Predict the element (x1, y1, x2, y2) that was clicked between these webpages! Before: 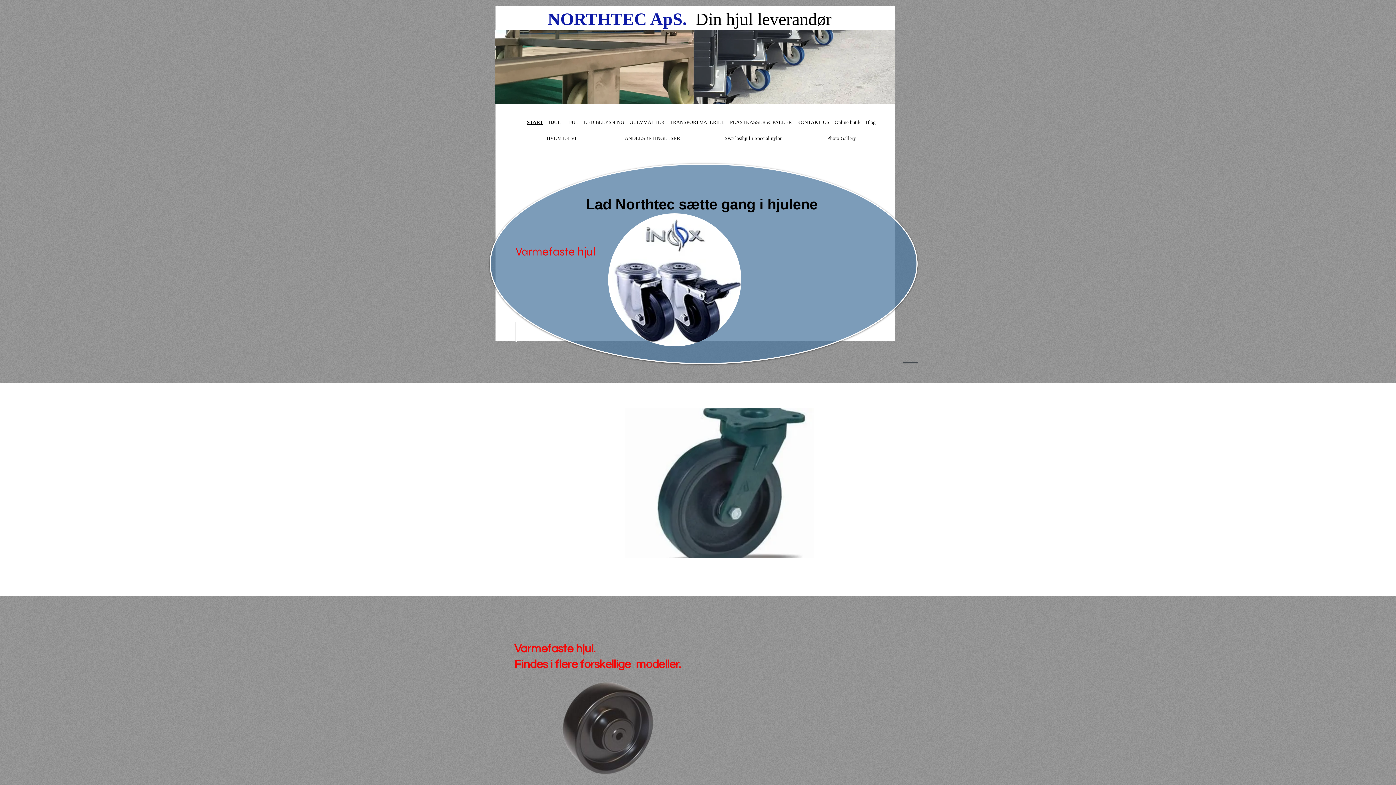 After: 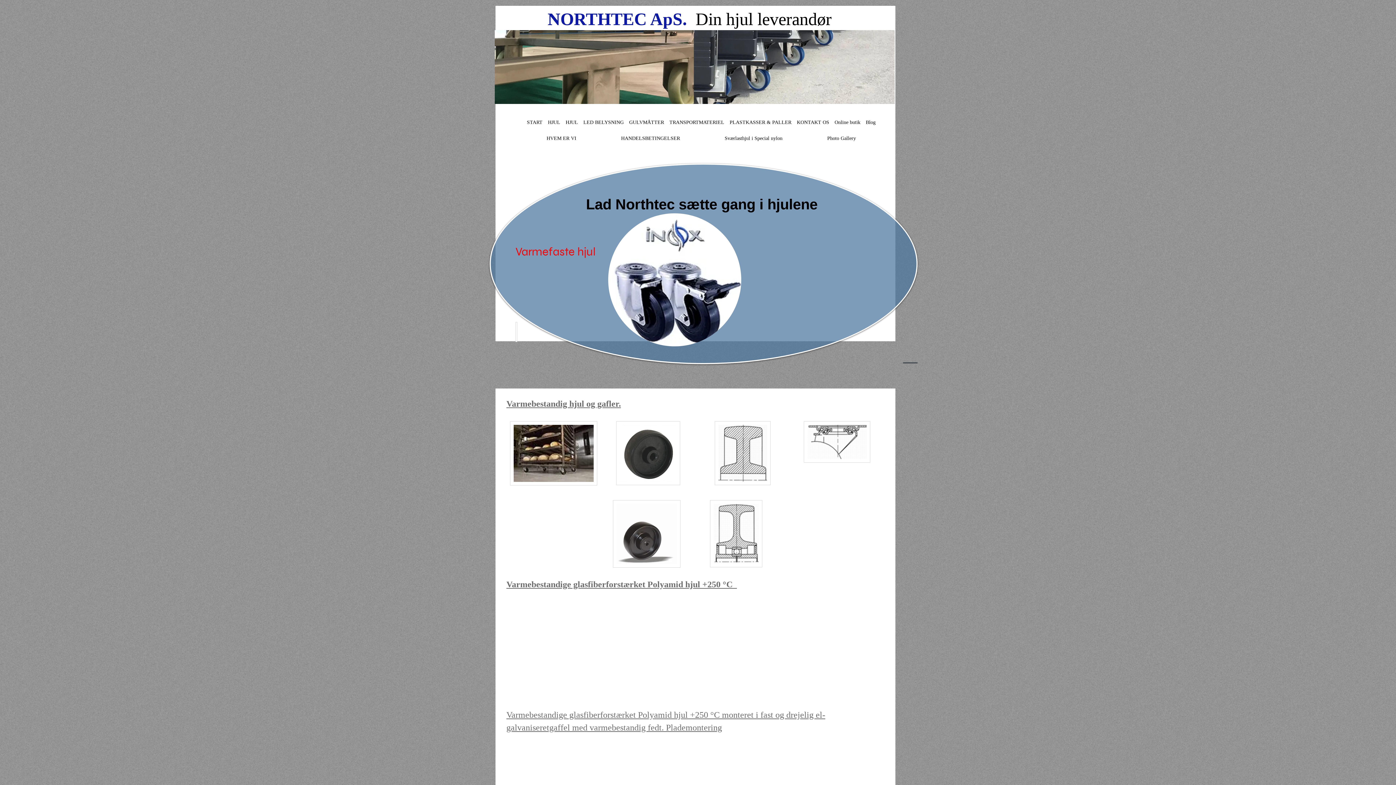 Action: bbox: (546, 639, 690, 783)